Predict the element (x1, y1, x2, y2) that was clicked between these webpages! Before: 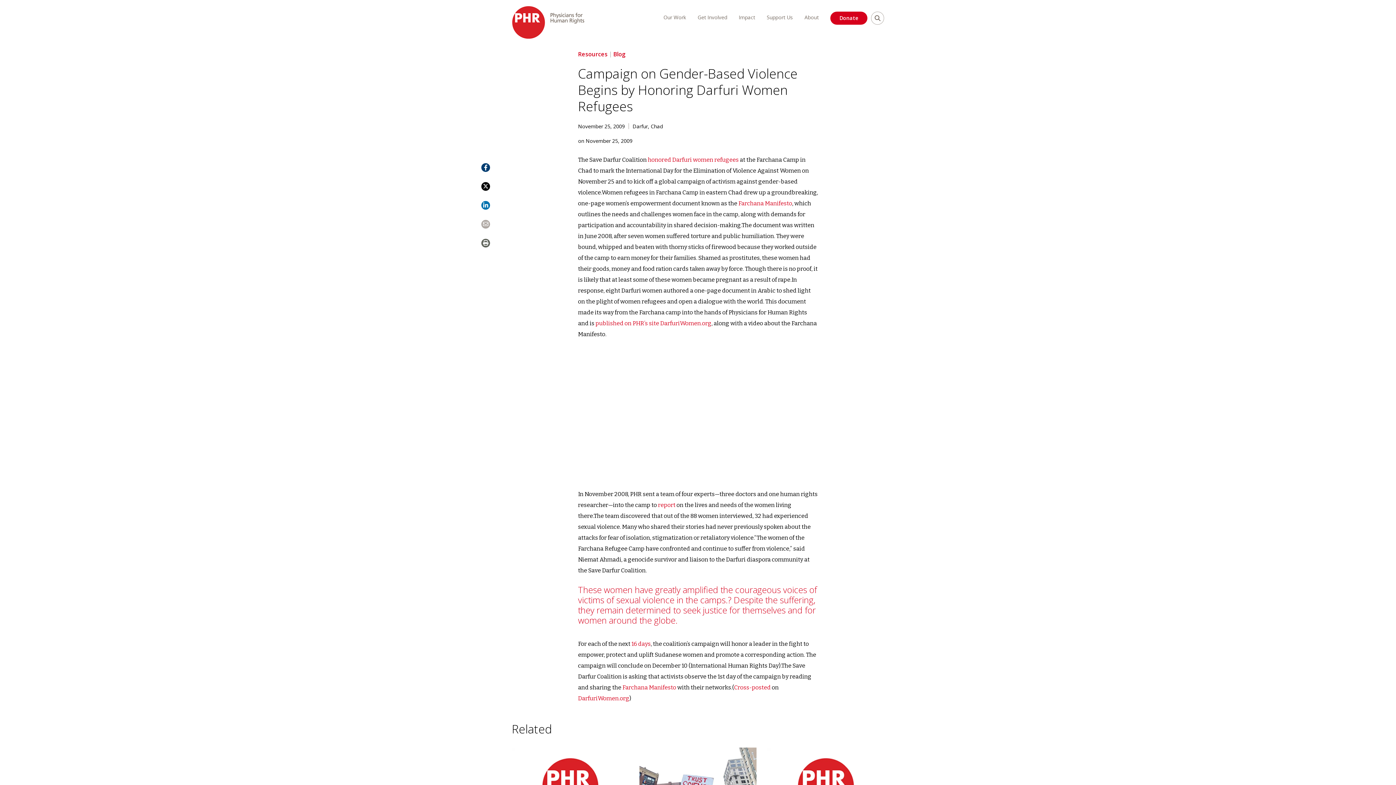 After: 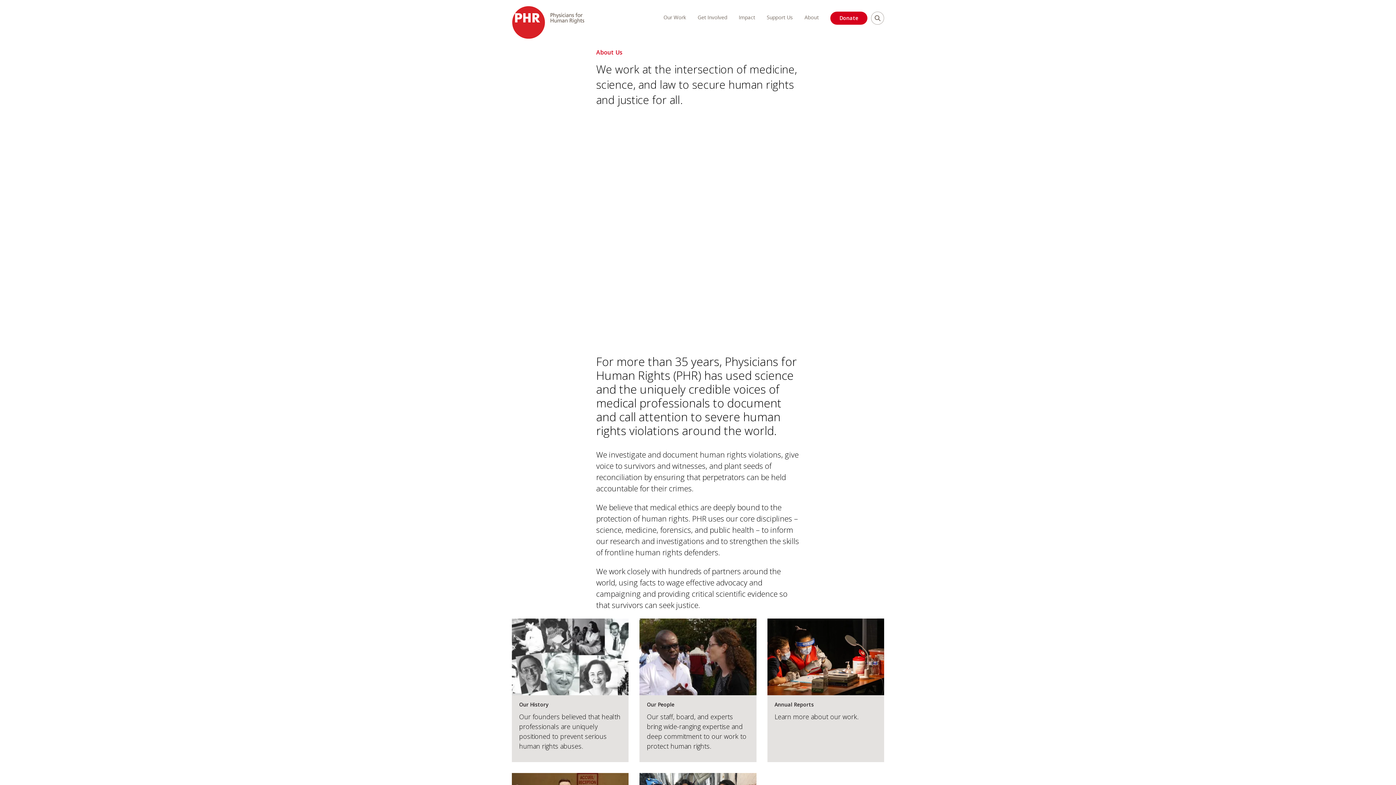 Action: bbox: (804, 13, 818, 20) label: About